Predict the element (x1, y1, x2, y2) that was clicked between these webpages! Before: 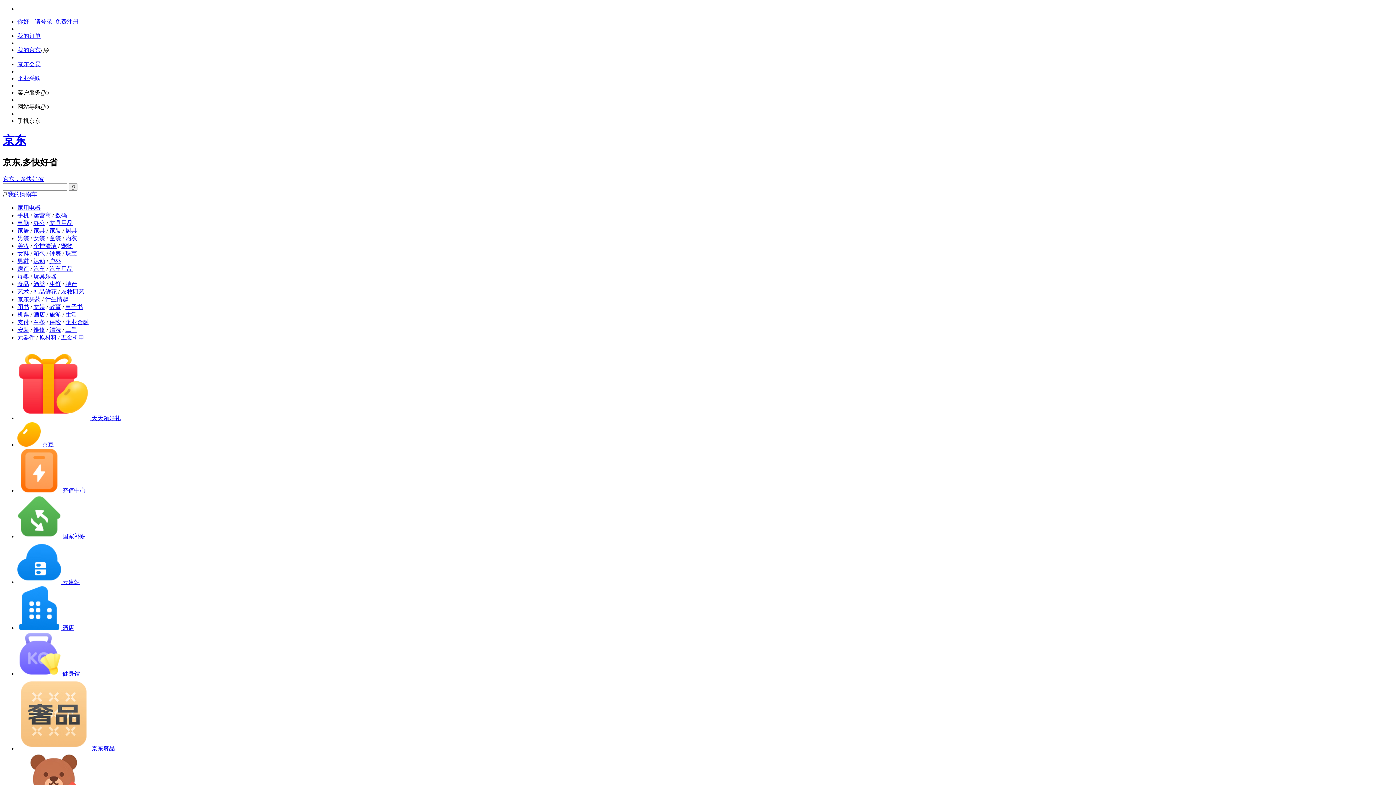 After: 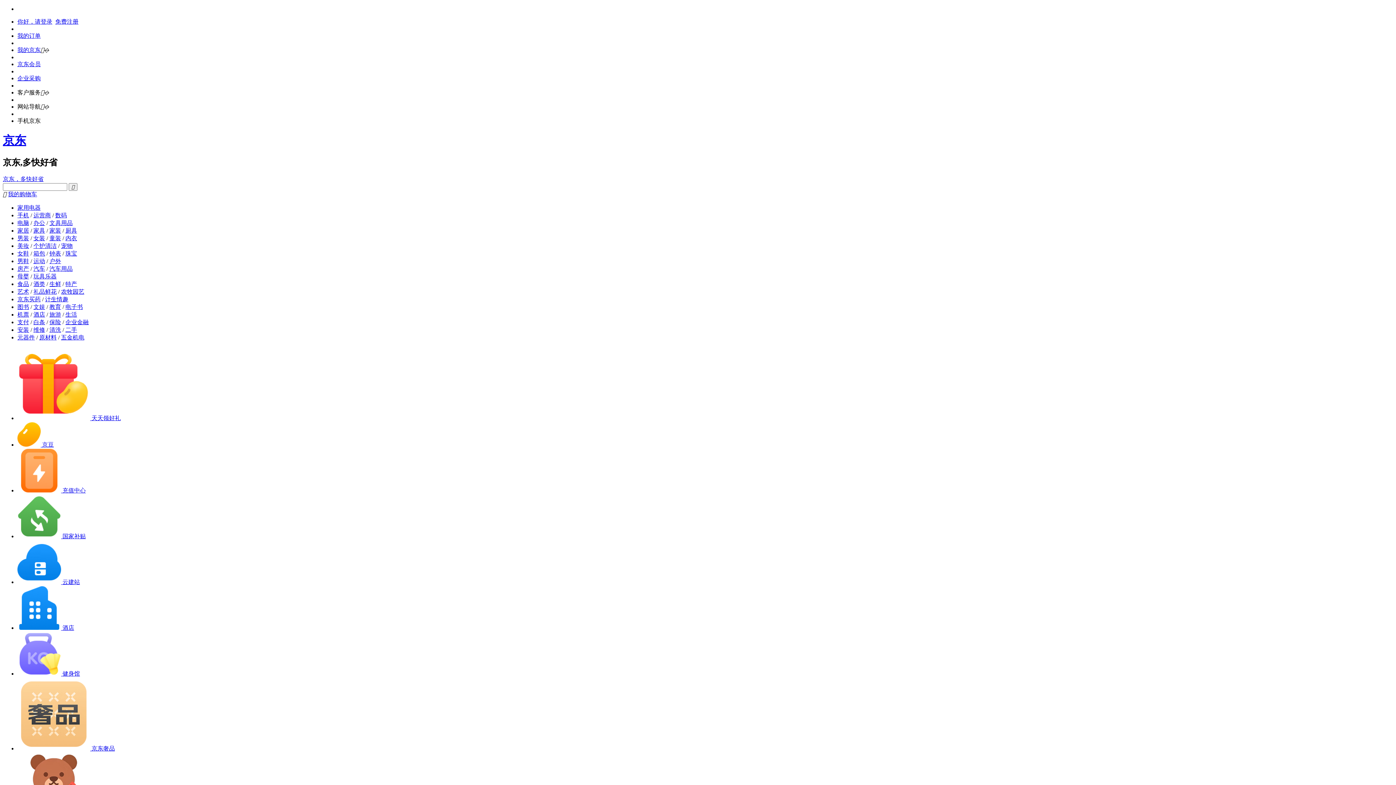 Action: bbox: (33, 288, 56, 294) label: 礼品鲜花